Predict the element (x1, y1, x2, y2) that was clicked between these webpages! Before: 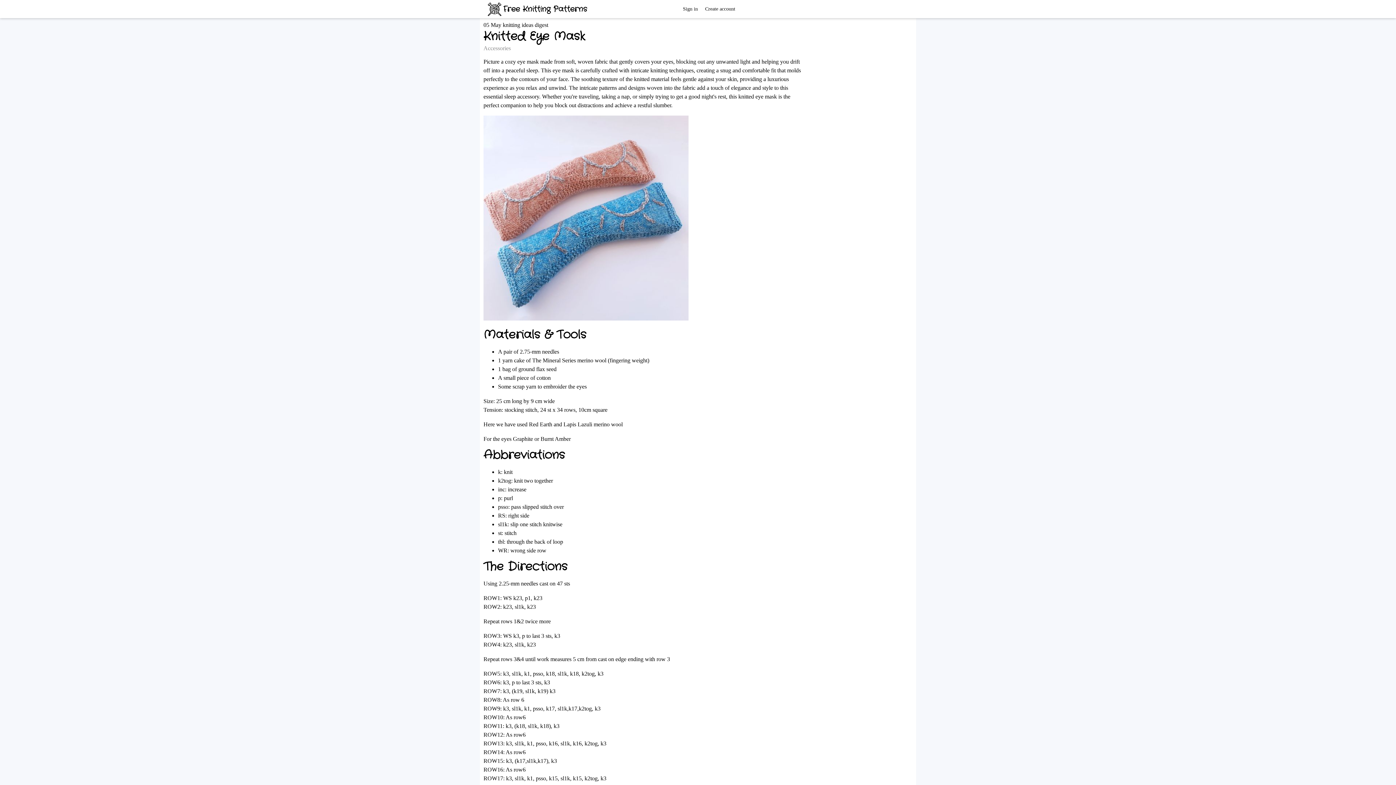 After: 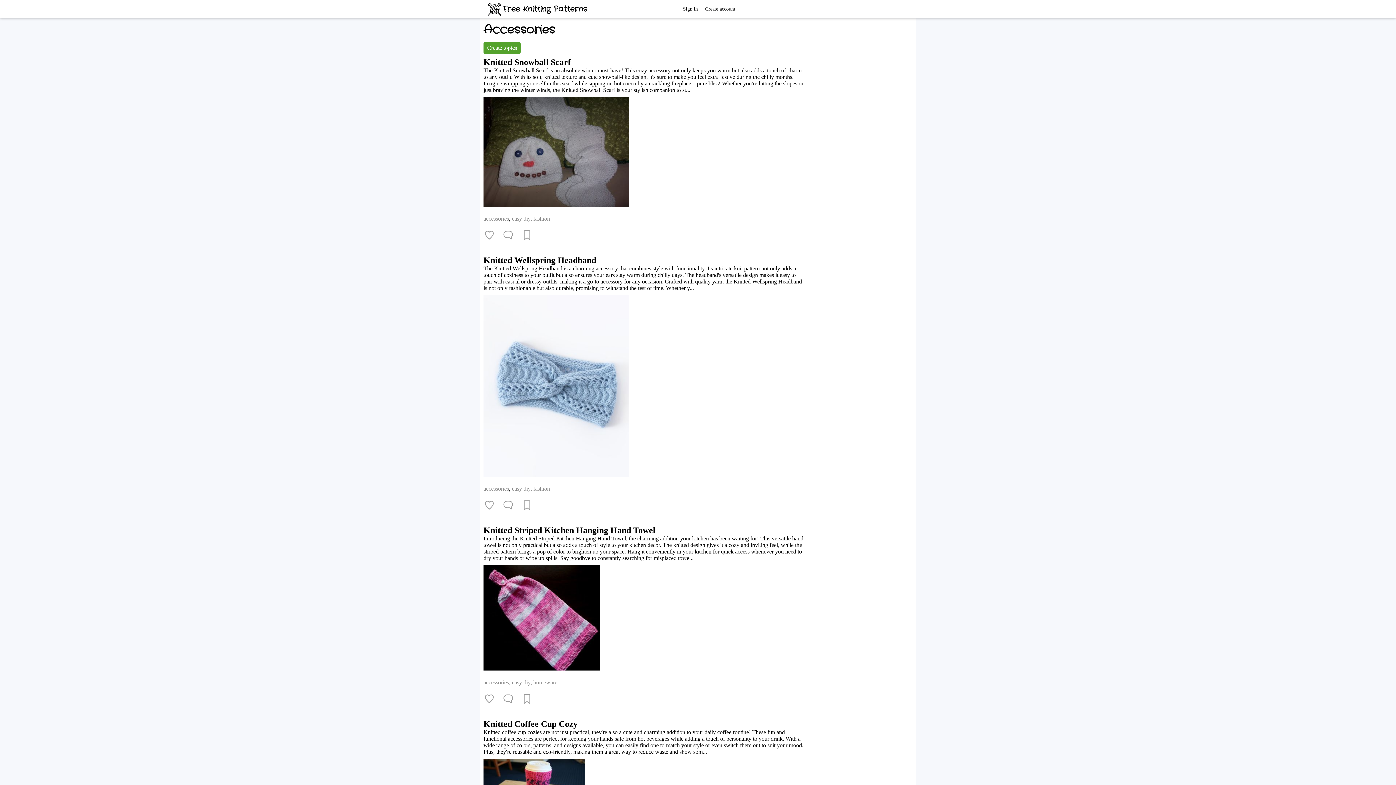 Action: bbox: (483, 45, 510, 51) label: Accessories